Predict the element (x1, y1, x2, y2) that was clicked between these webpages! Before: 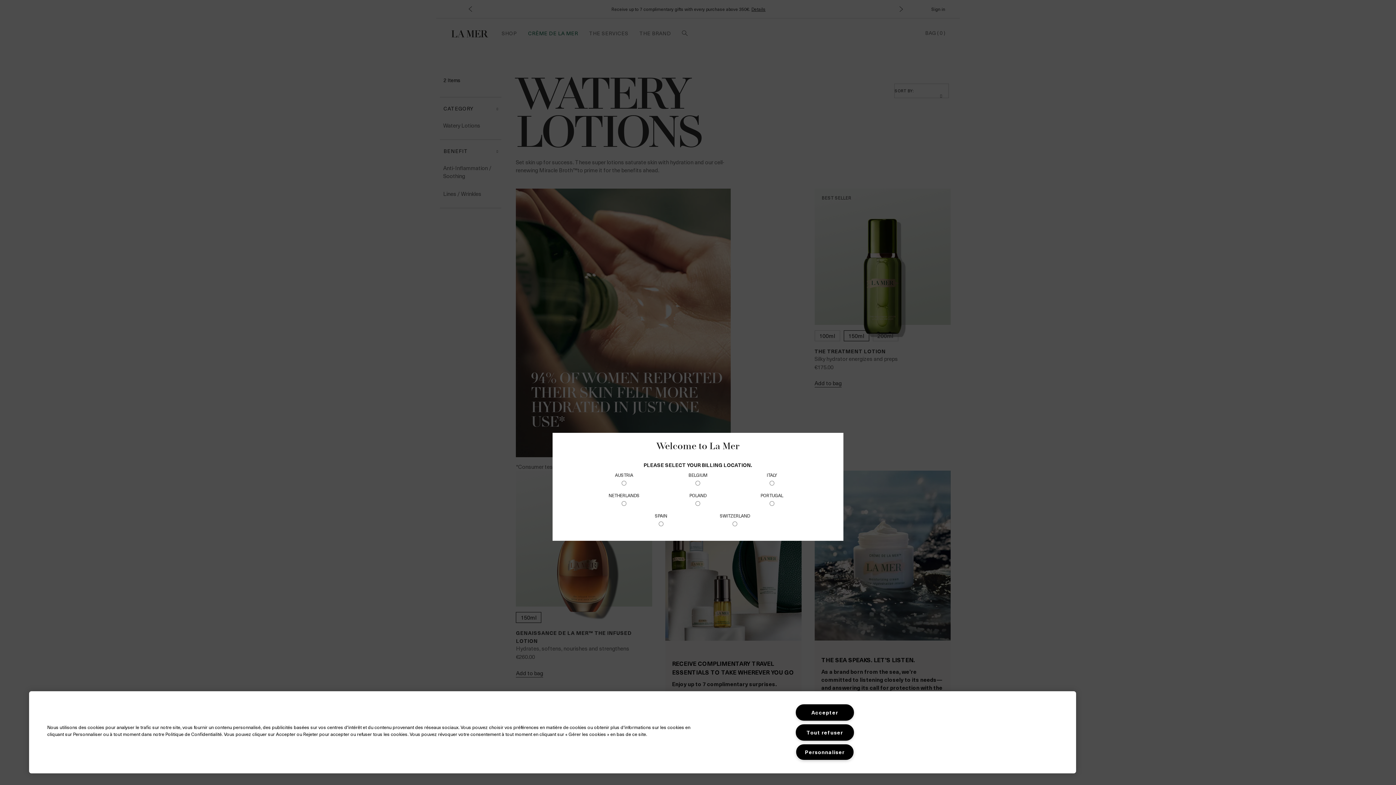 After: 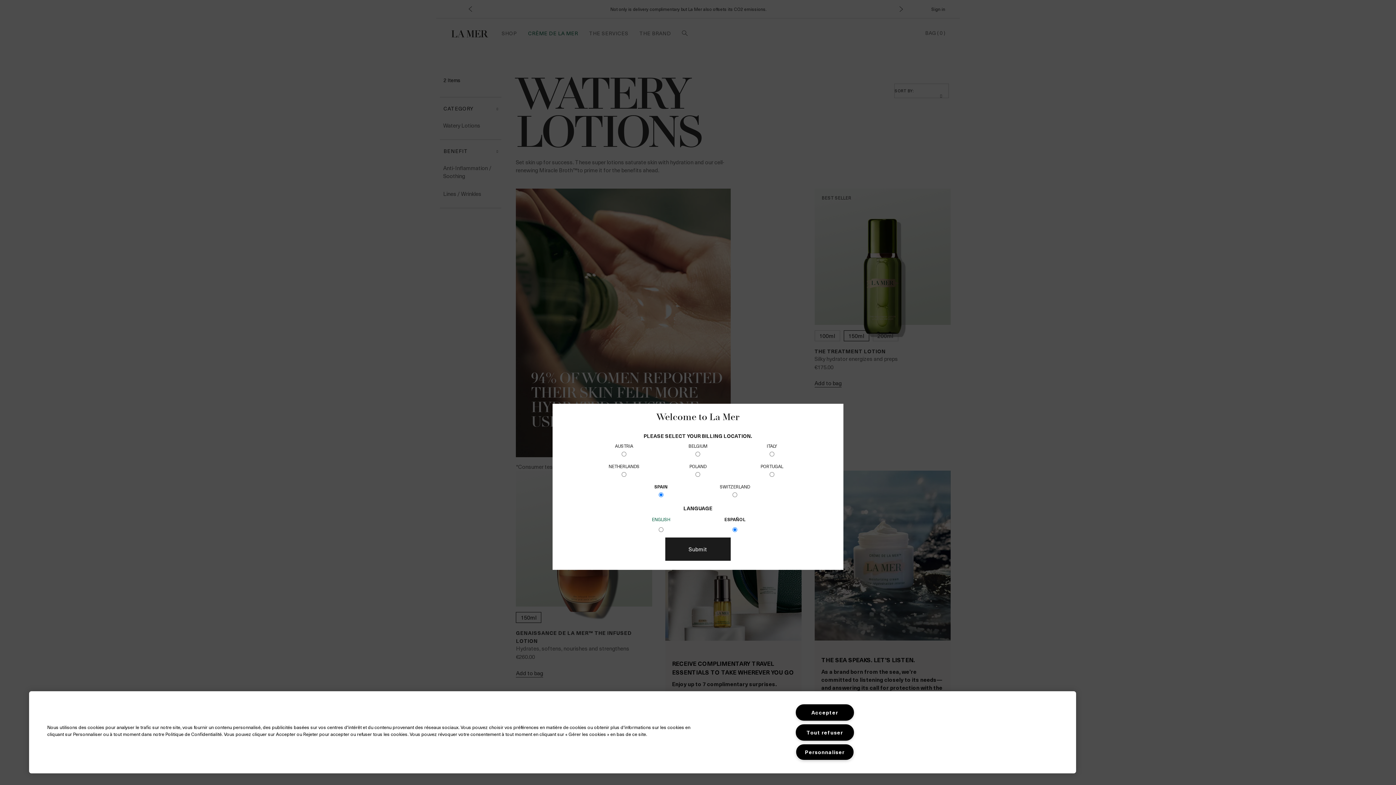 Action: label: SPAIN
 bbox: (655, 511, 667, 529)